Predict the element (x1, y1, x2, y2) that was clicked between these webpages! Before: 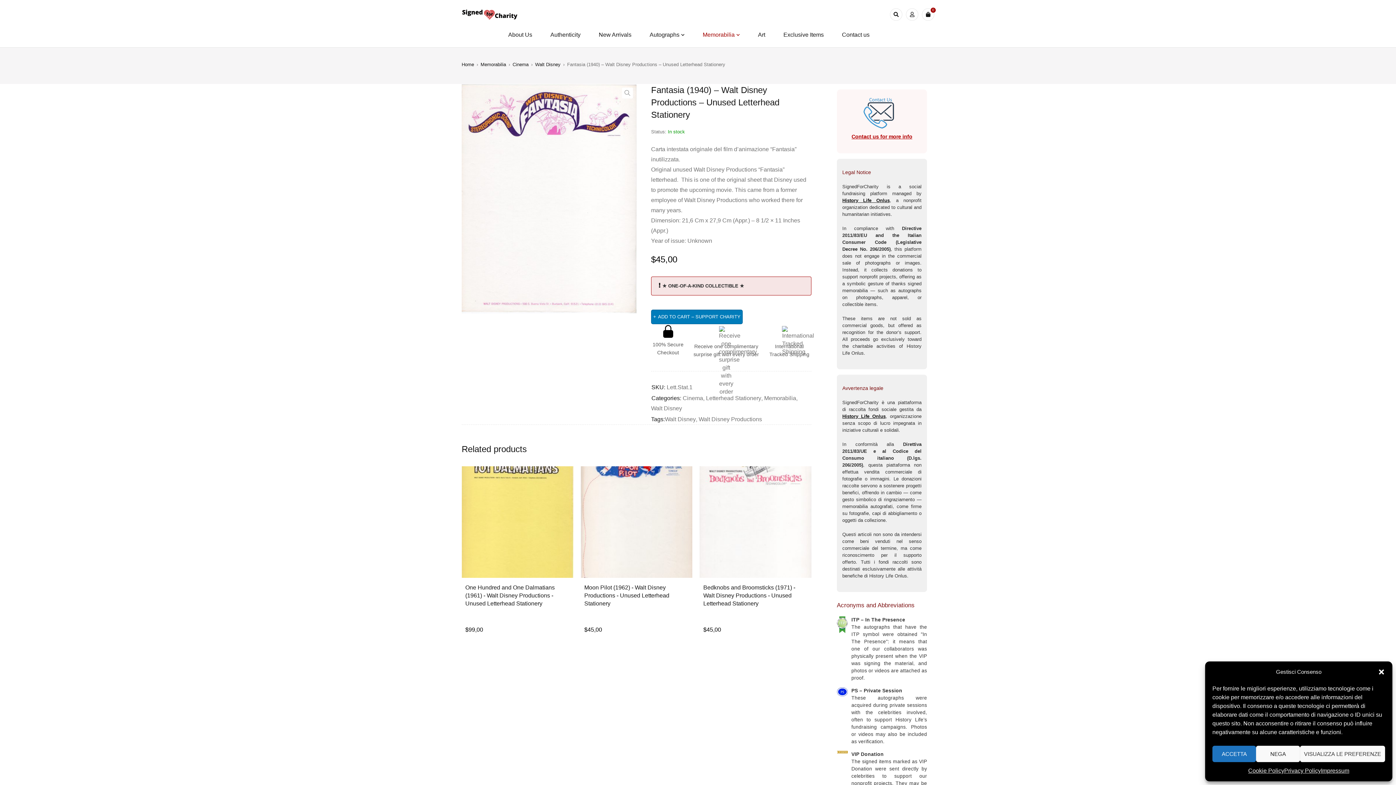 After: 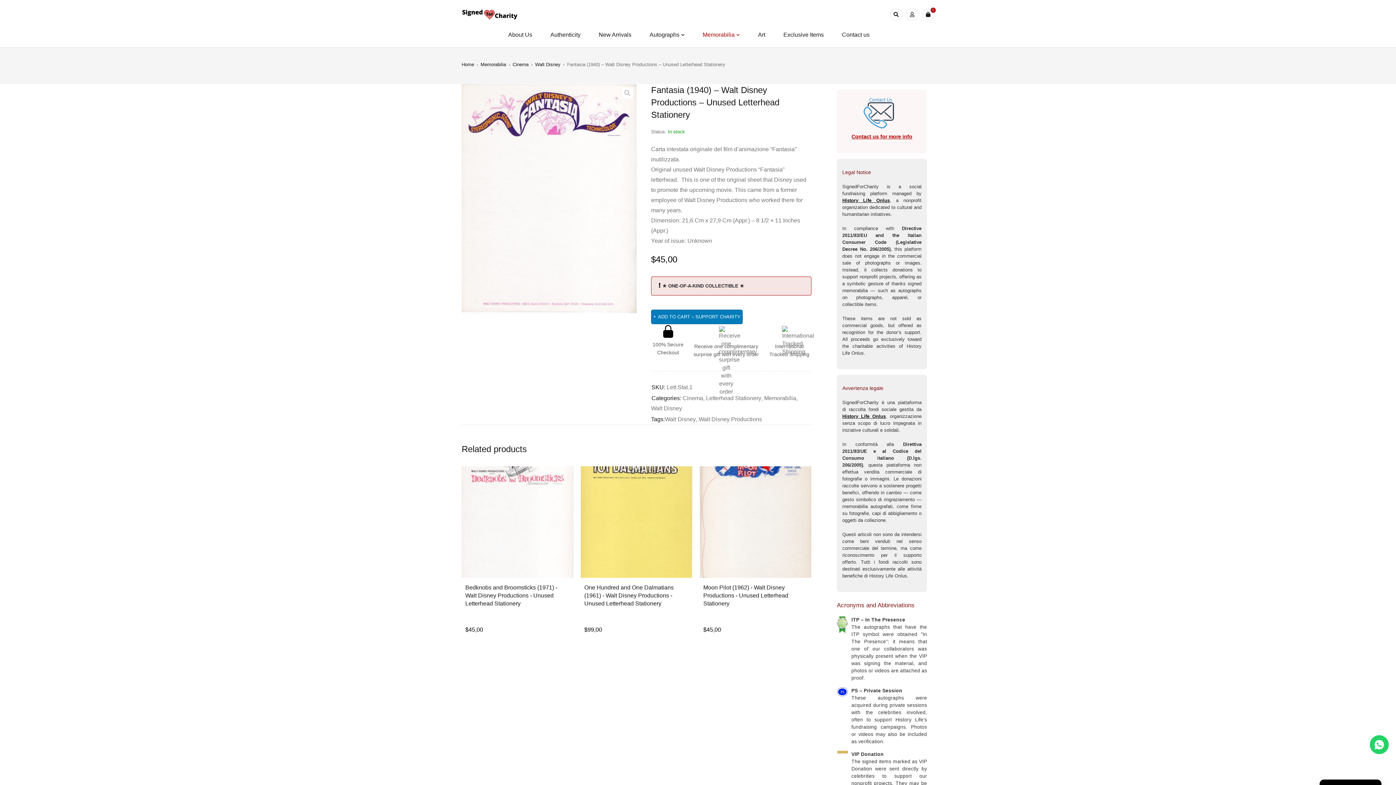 Action: bbox: (1378, 668, 1385, 676) label: Close dialog